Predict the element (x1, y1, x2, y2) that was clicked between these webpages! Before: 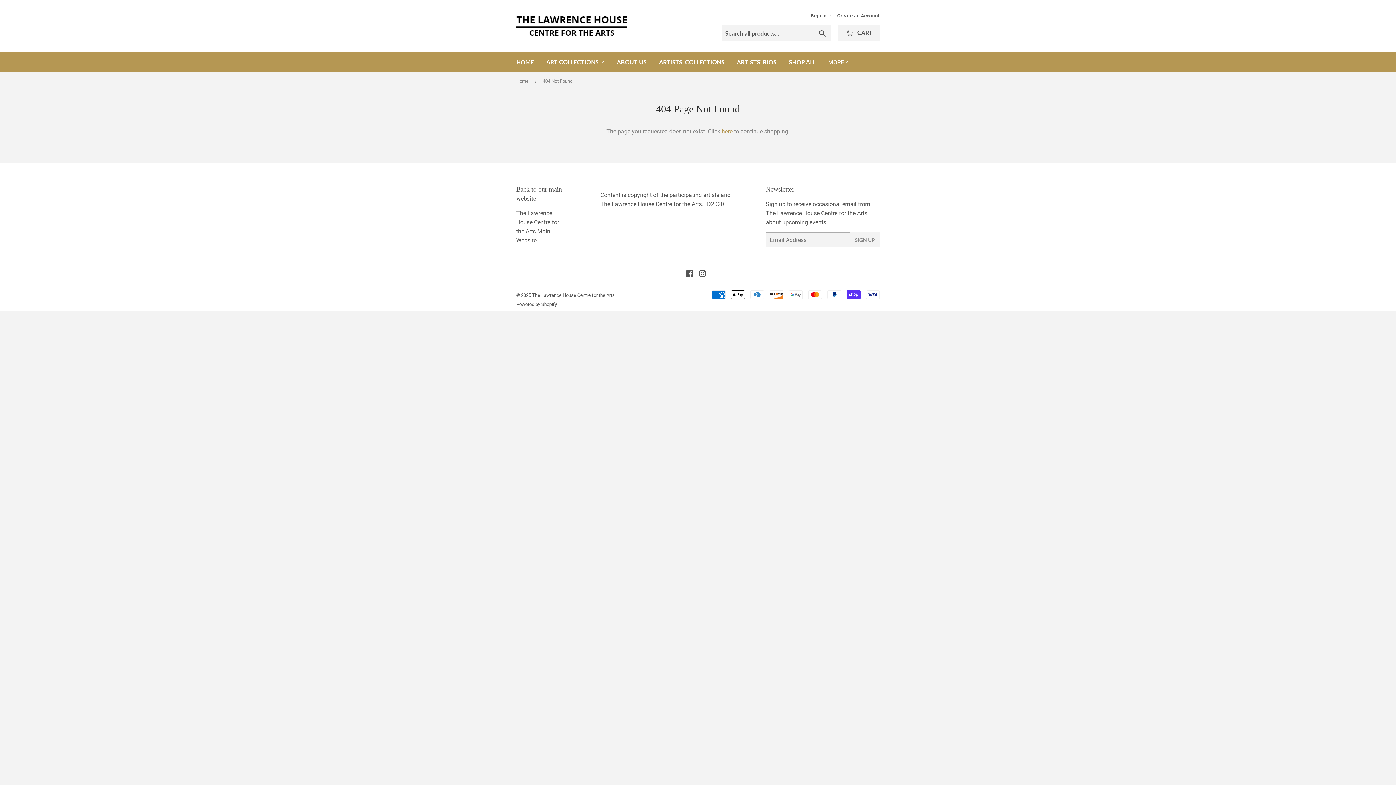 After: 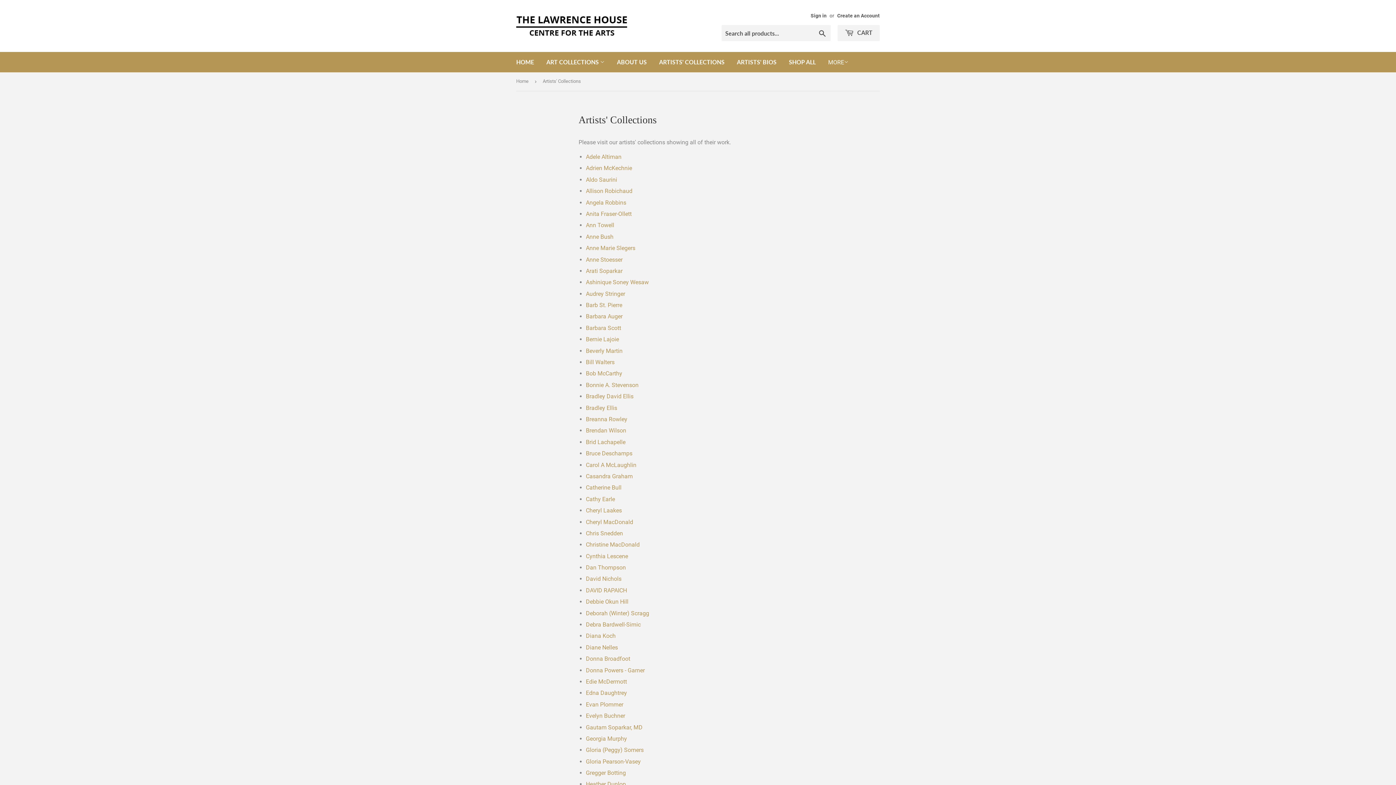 Action: label: ARTISTS' COLLECTIONS bbox: (653, 52, 730, 72)